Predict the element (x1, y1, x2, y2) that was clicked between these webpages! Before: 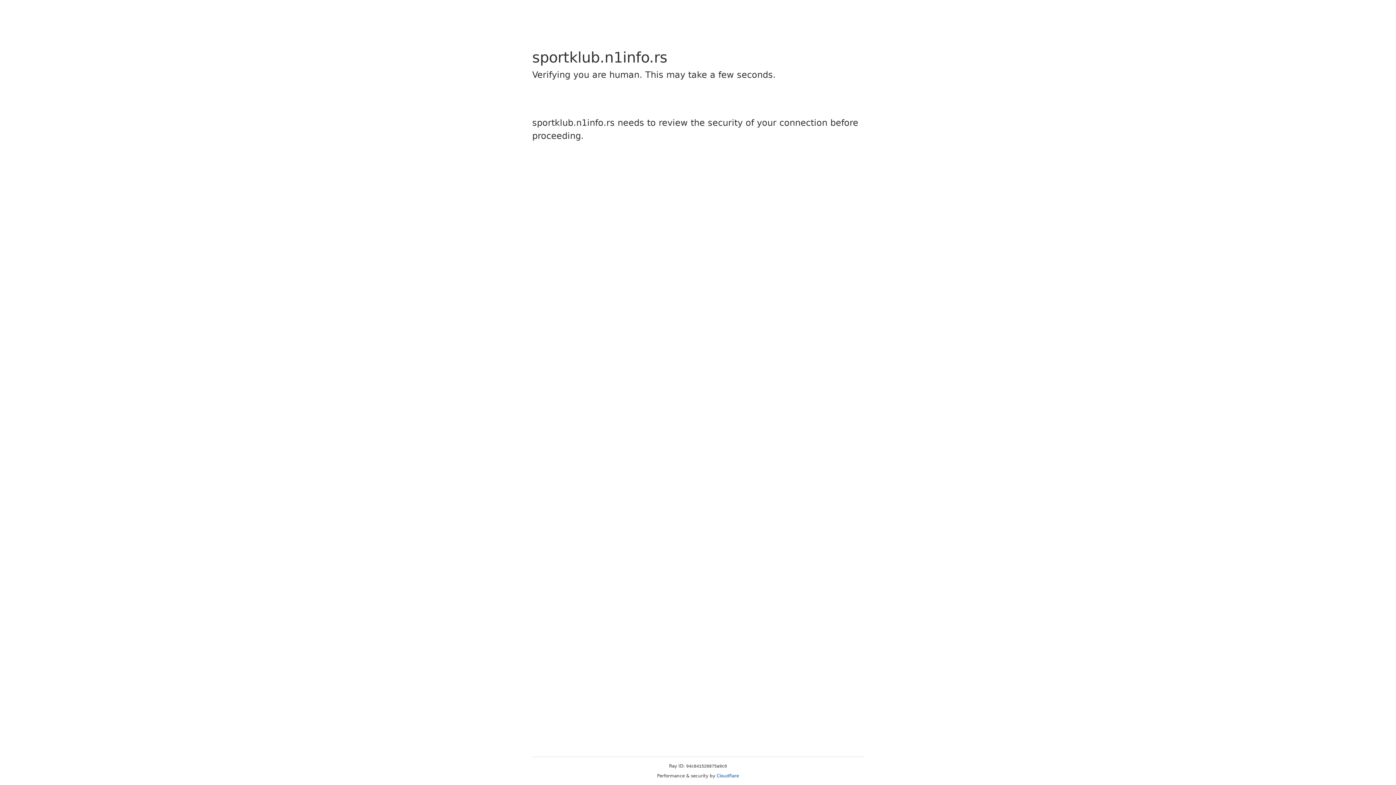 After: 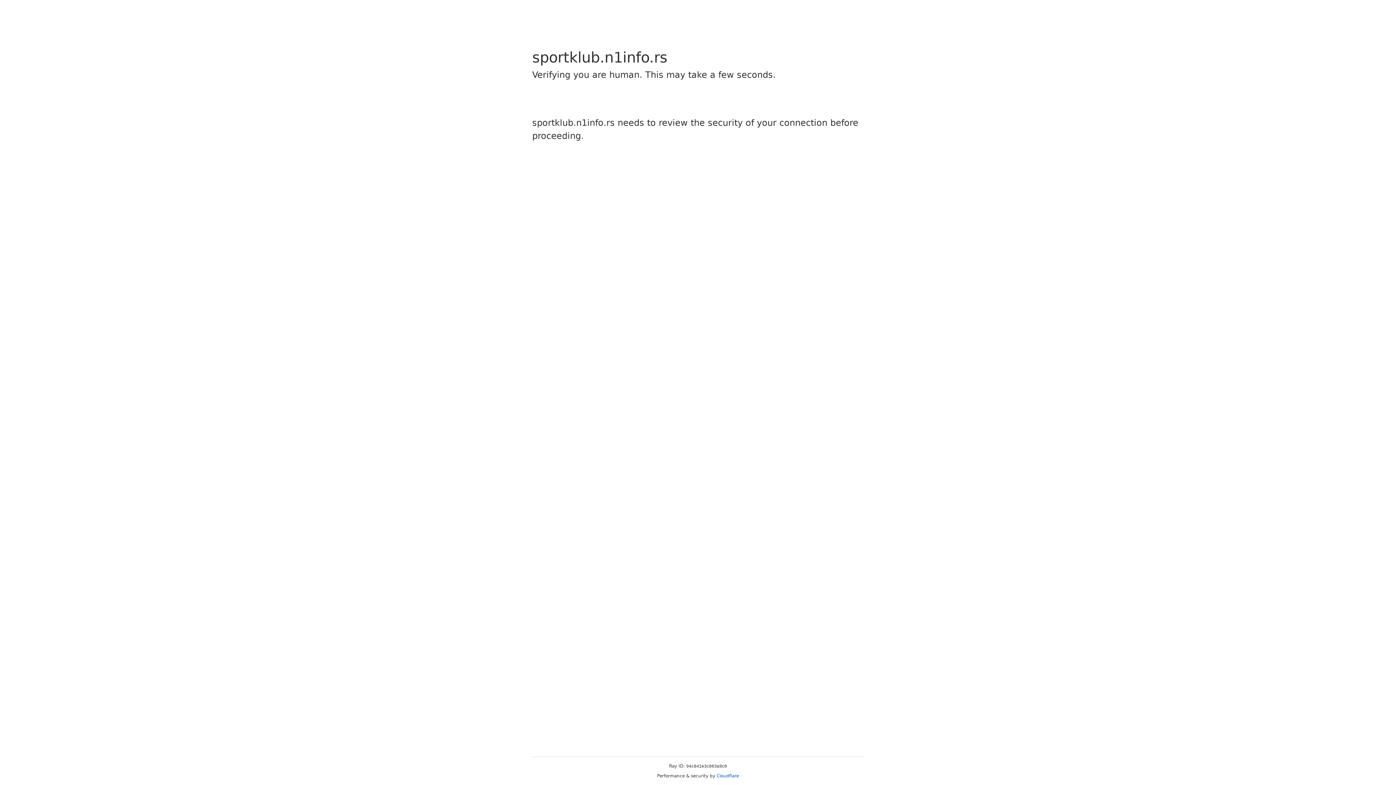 Action: bbox: (716, 773, 739, 778) label: Cloudflare